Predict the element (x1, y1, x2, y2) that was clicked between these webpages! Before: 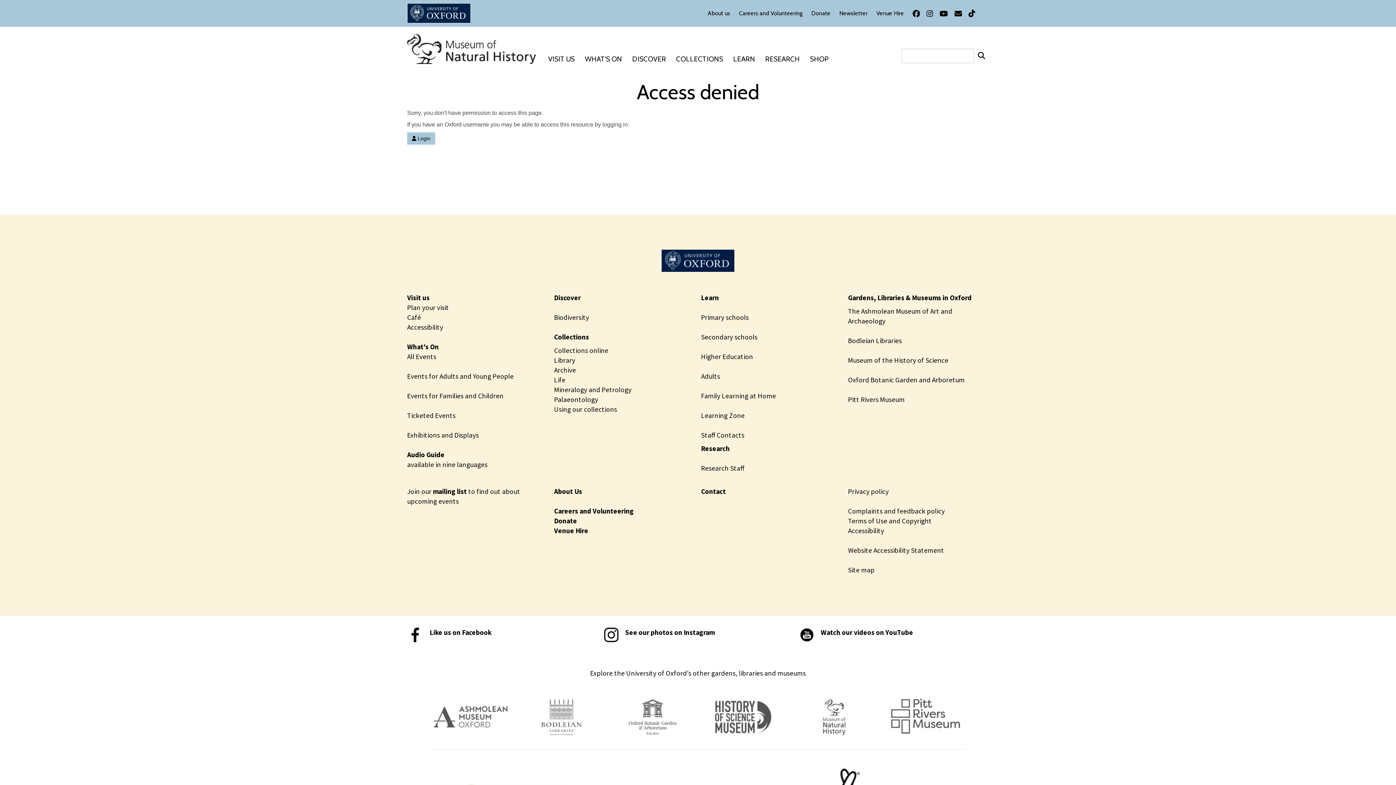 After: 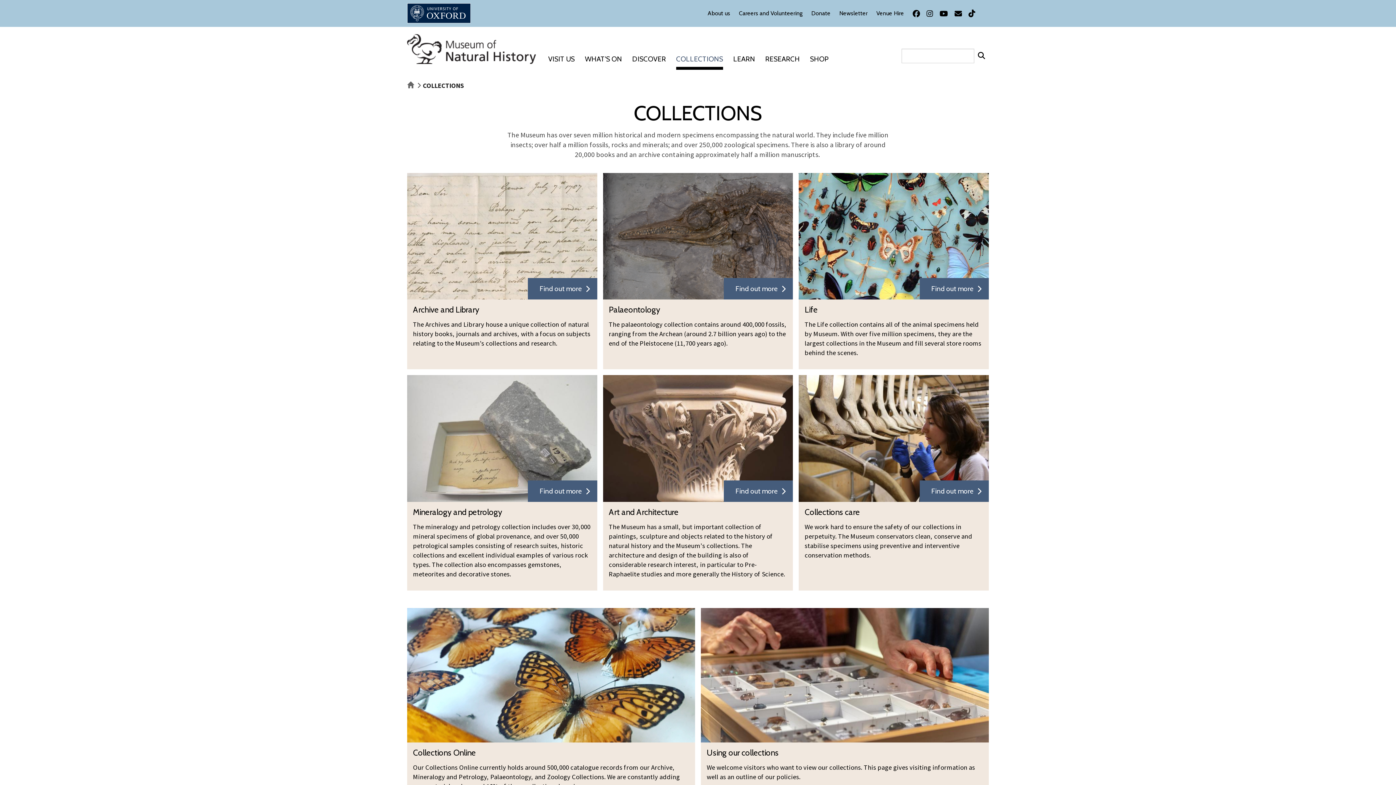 Action: bbox: (554, 332, 589, 341) label: Collections